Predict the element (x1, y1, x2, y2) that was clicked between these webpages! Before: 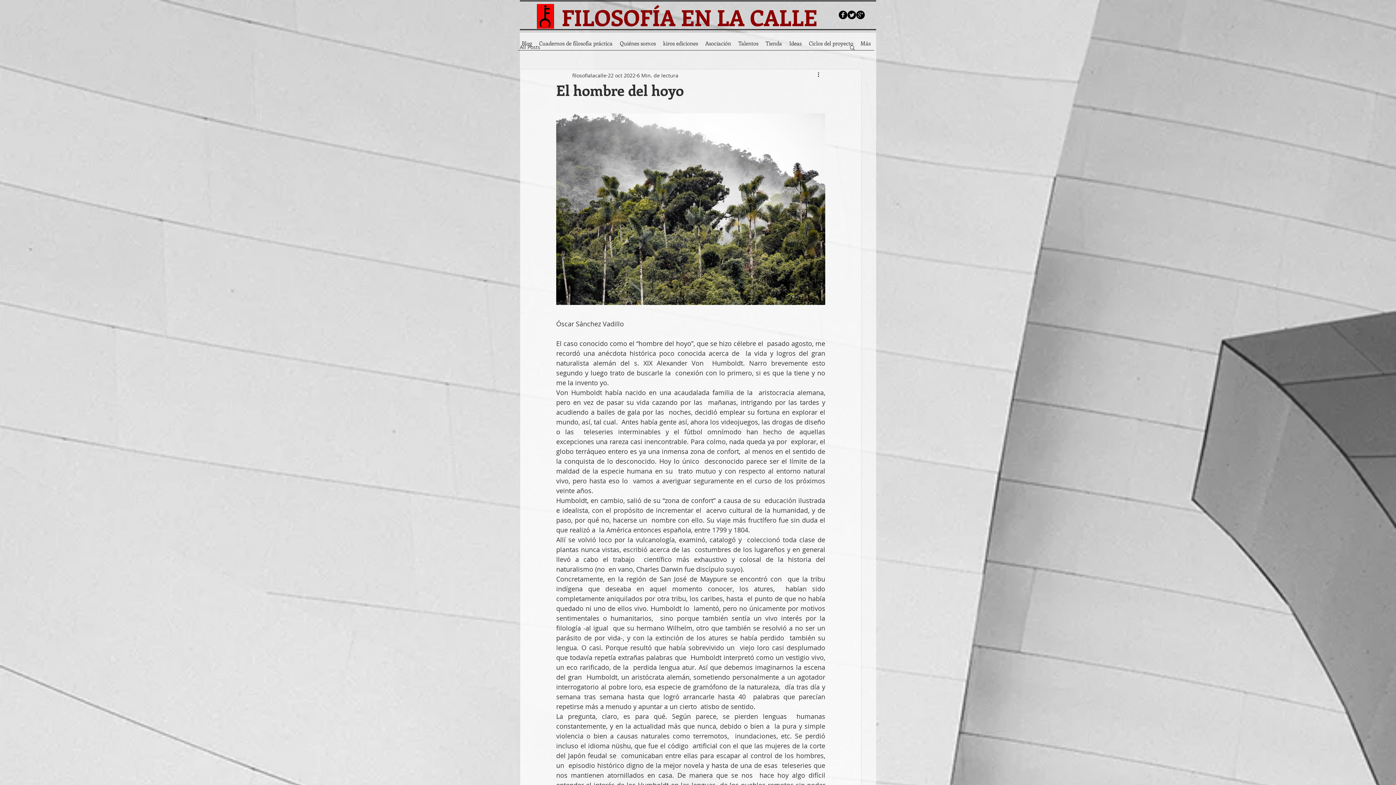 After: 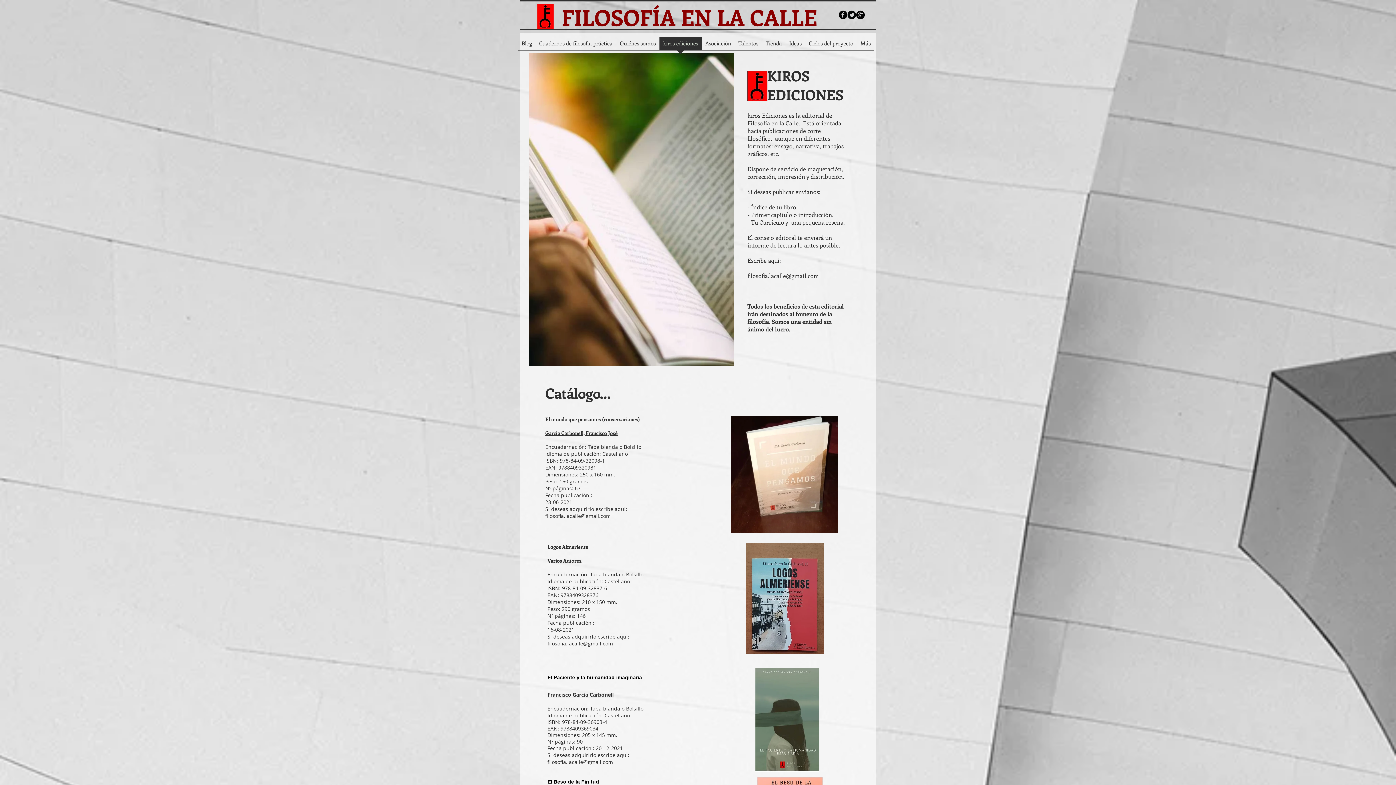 Action: bbox: (659, 36, 701, 54) label: kiros ediciones